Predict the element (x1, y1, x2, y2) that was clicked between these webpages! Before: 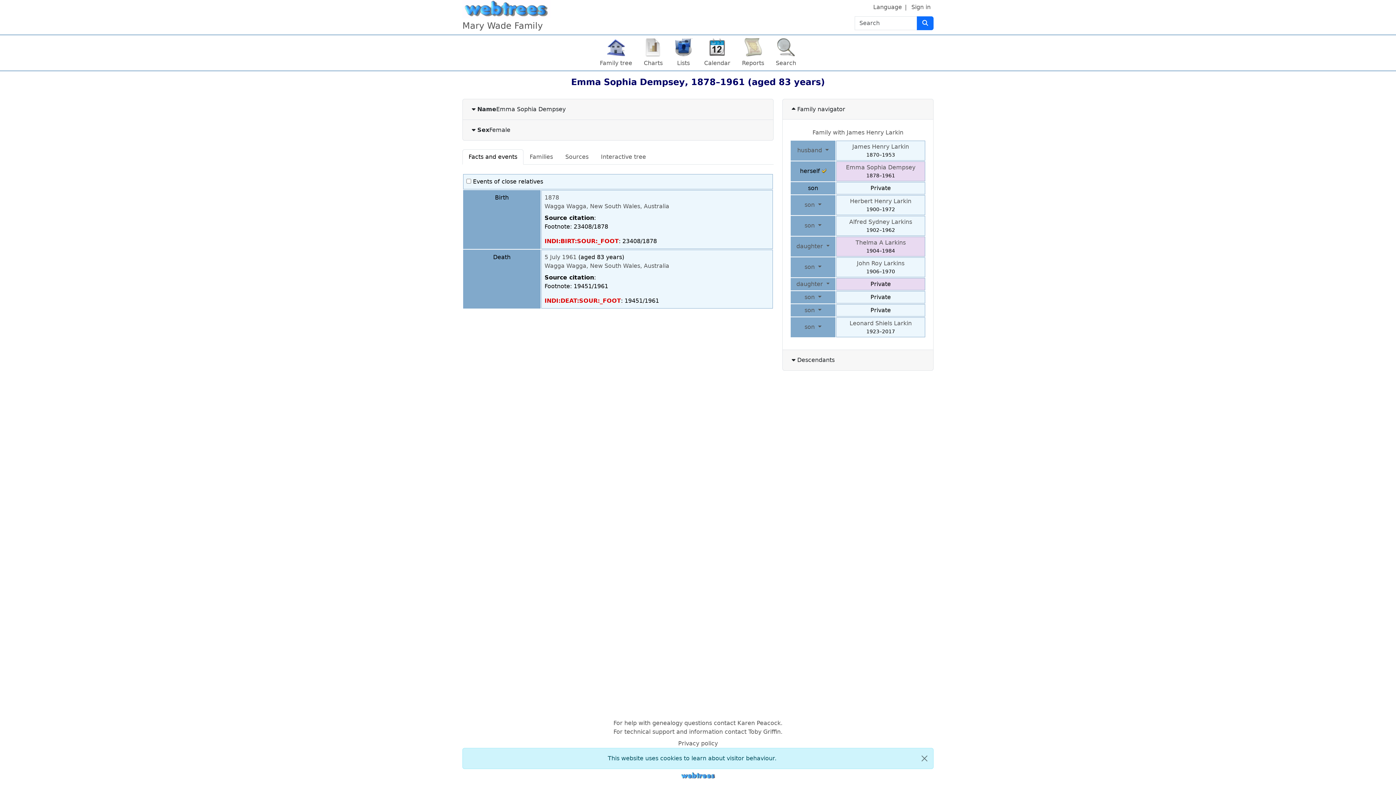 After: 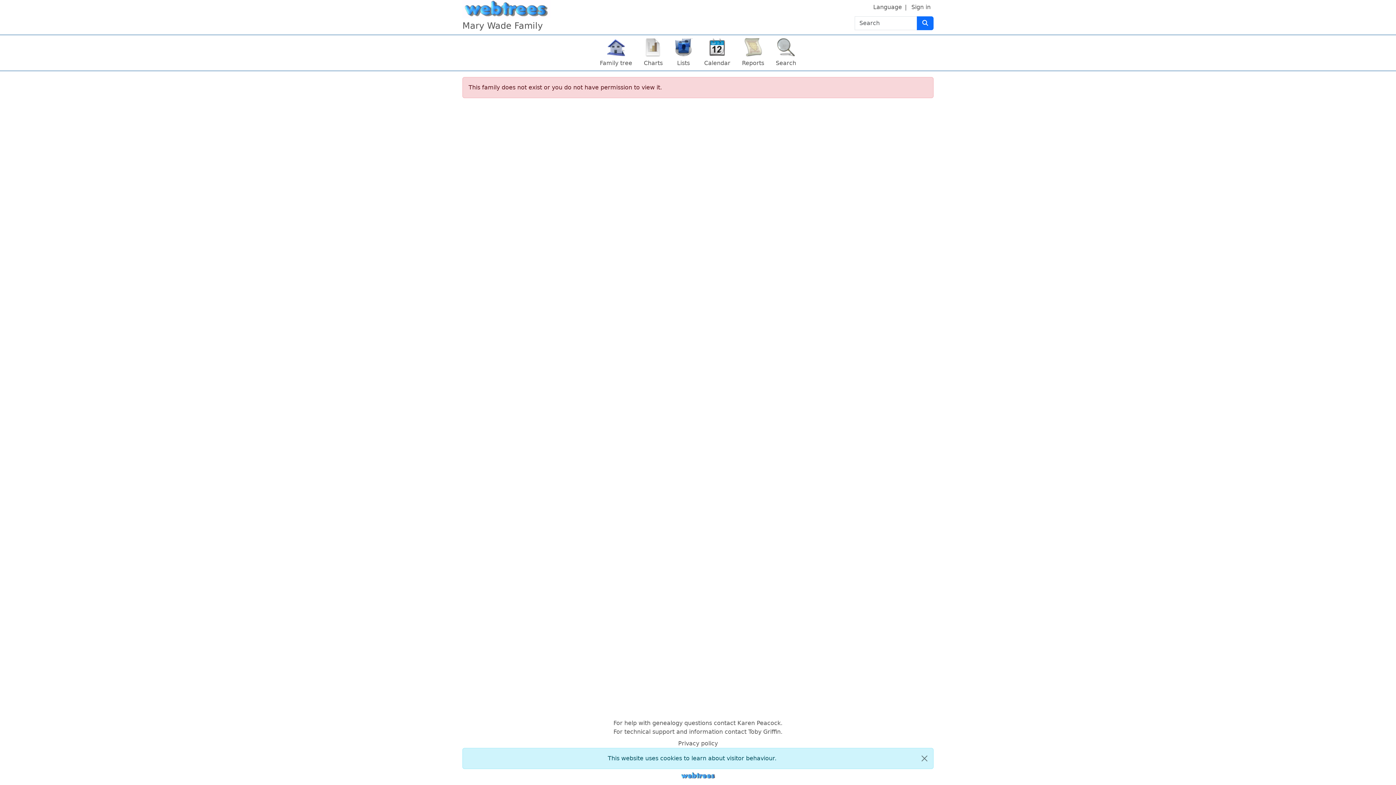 Action: bbox: (812, 129, 903, 136) label: Family with James Henry Larkin